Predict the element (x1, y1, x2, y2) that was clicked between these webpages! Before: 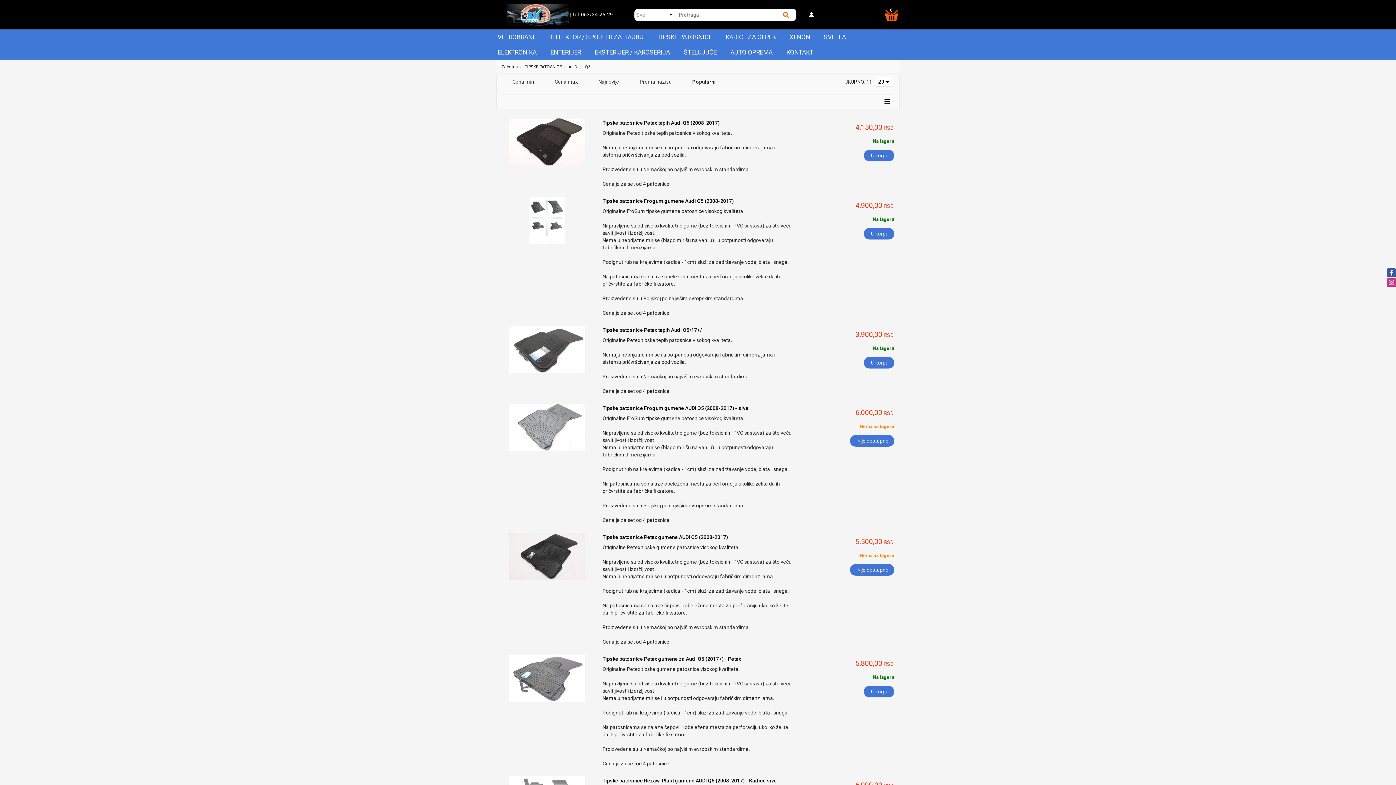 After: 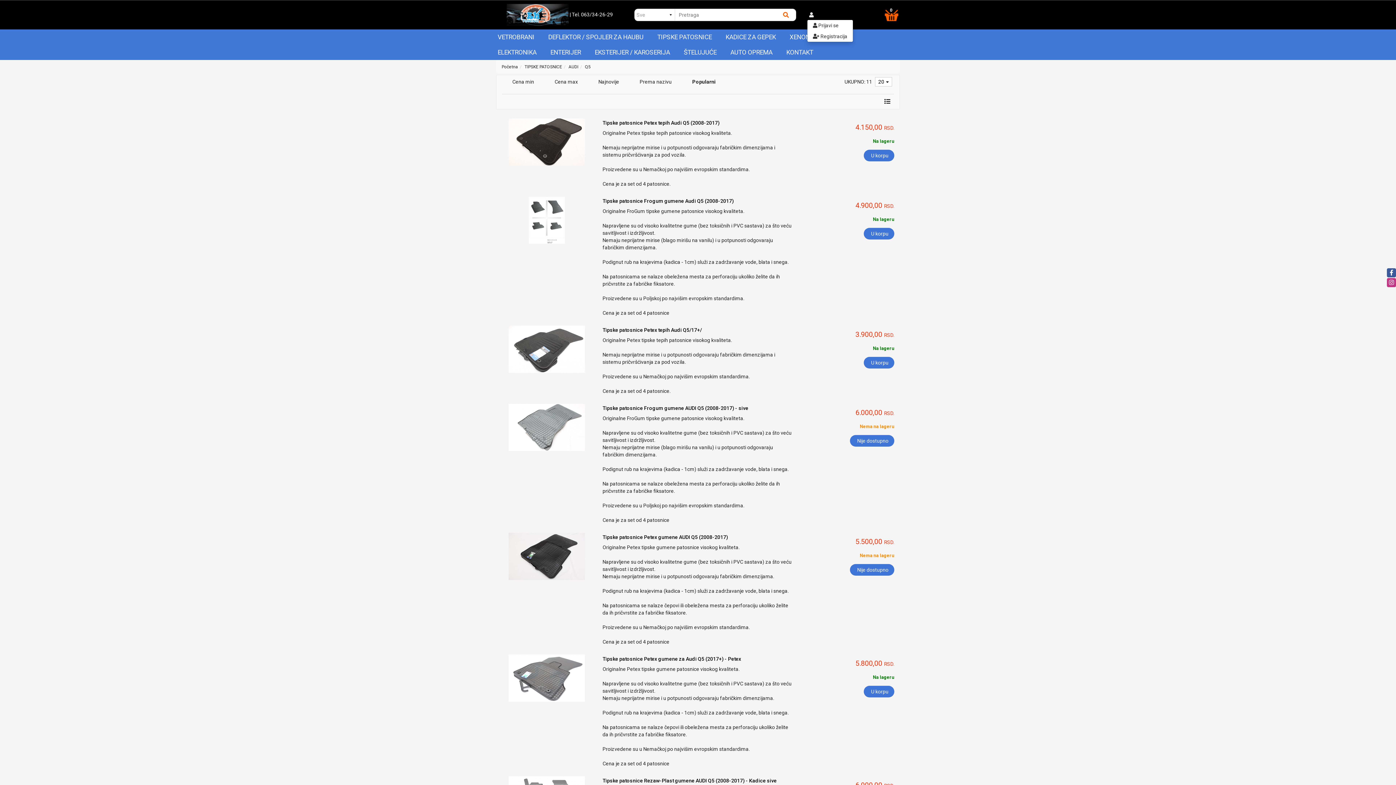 Action: bbox: (807, 10, 816, 18)